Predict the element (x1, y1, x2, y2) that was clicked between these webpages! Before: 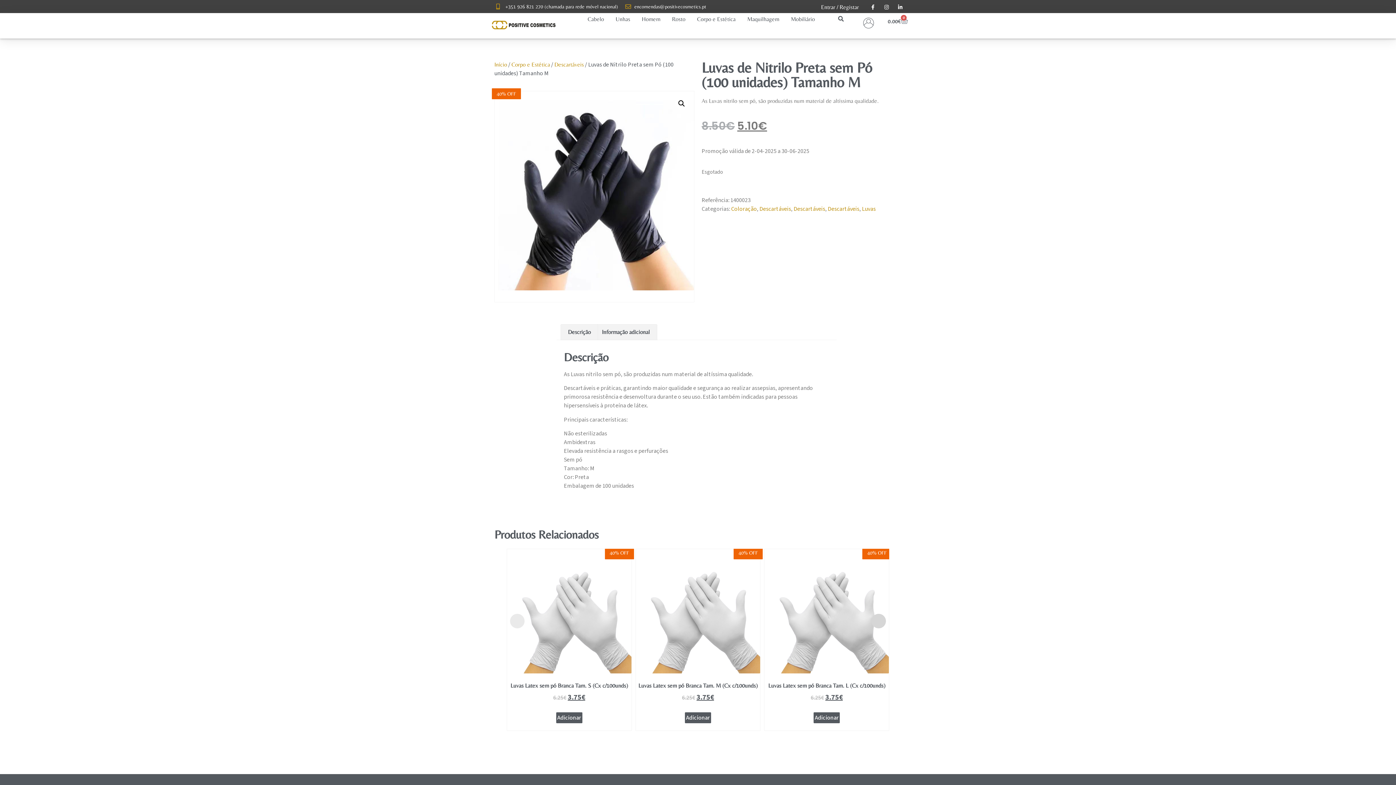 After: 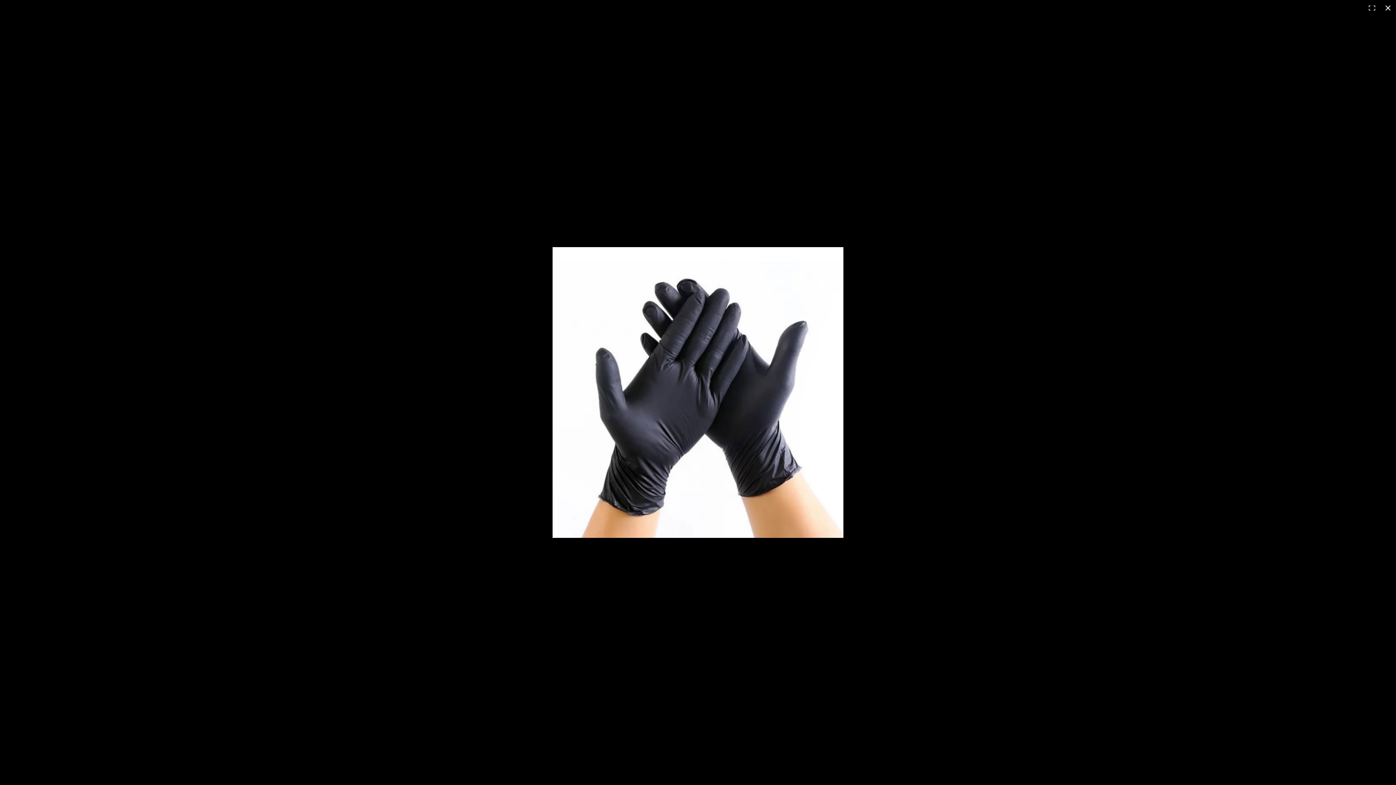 Action: label: View full-screen image gallery bbox: (675, 97, 688, 110)